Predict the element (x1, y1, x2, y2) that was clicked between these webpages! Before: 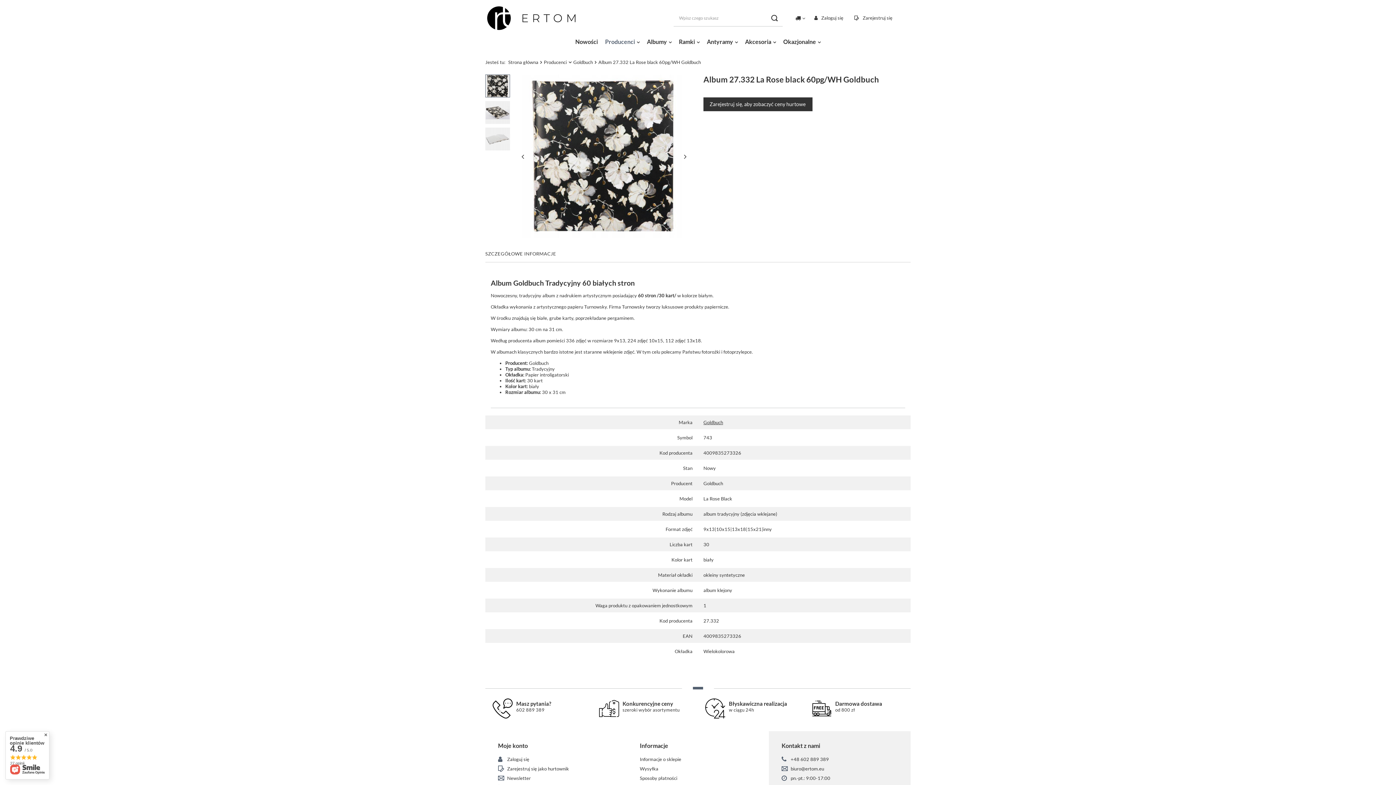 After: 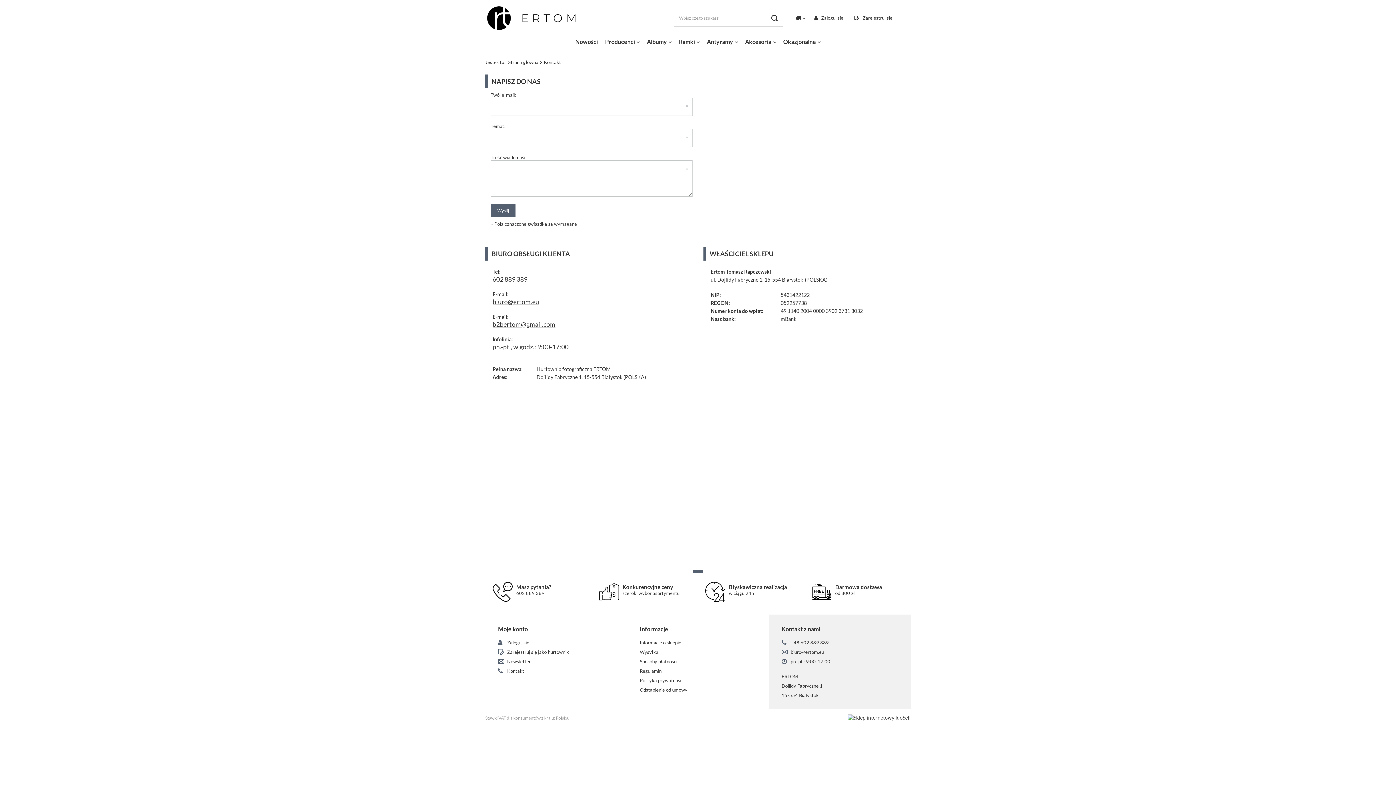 Action: label: Kontakt z nami bbox: (781, 742, 898, 749)